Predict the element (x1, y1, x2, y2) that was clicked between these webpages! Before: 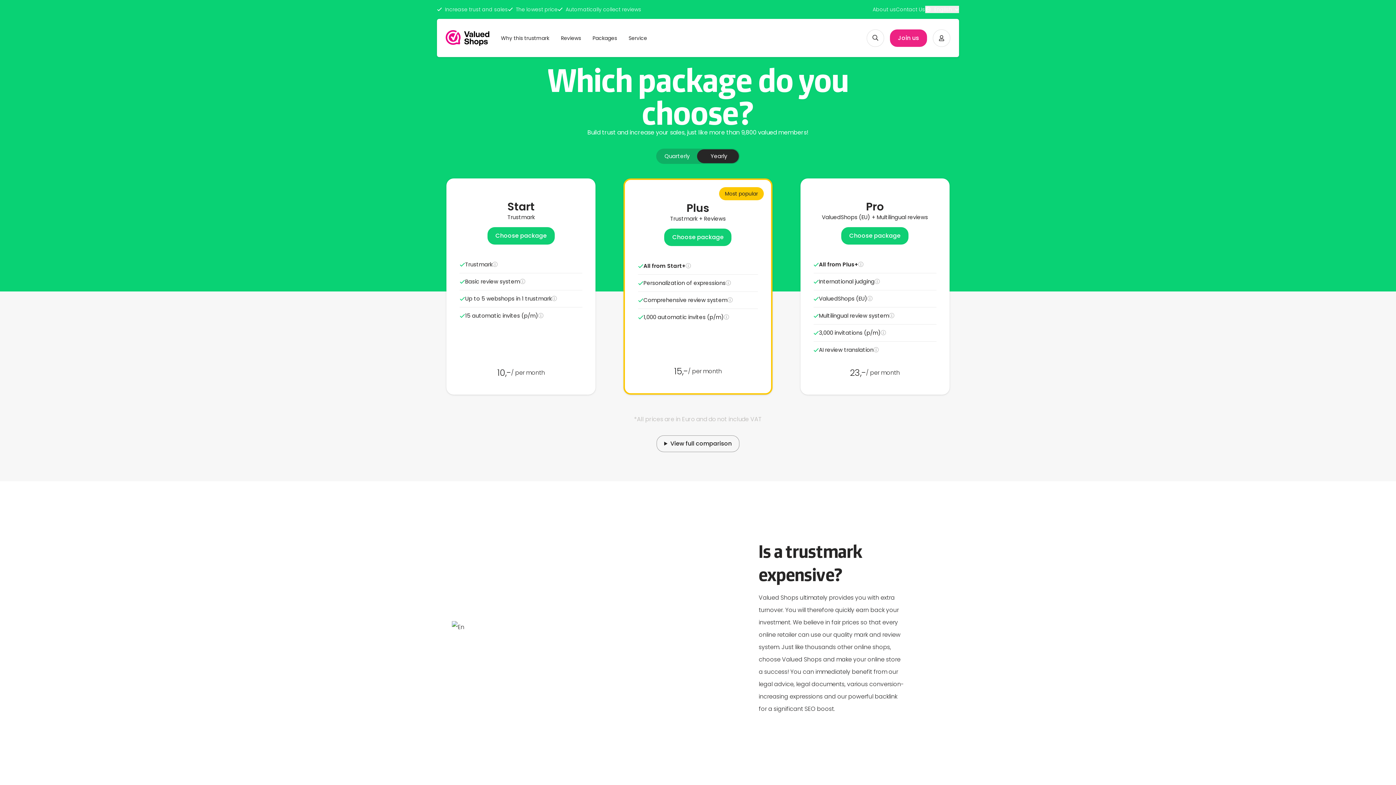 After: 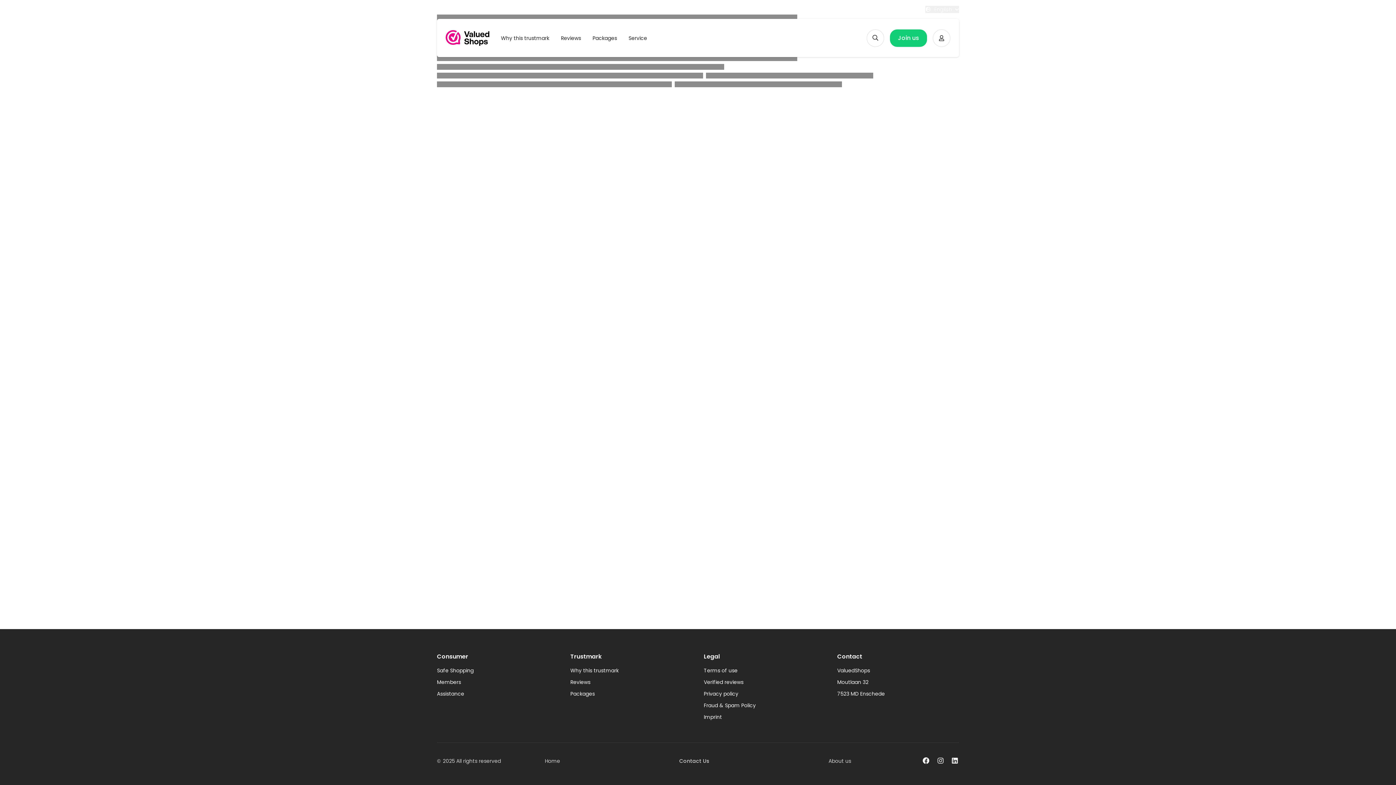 Action: bbox: (896, 5, 925, 13) label: Contact Us